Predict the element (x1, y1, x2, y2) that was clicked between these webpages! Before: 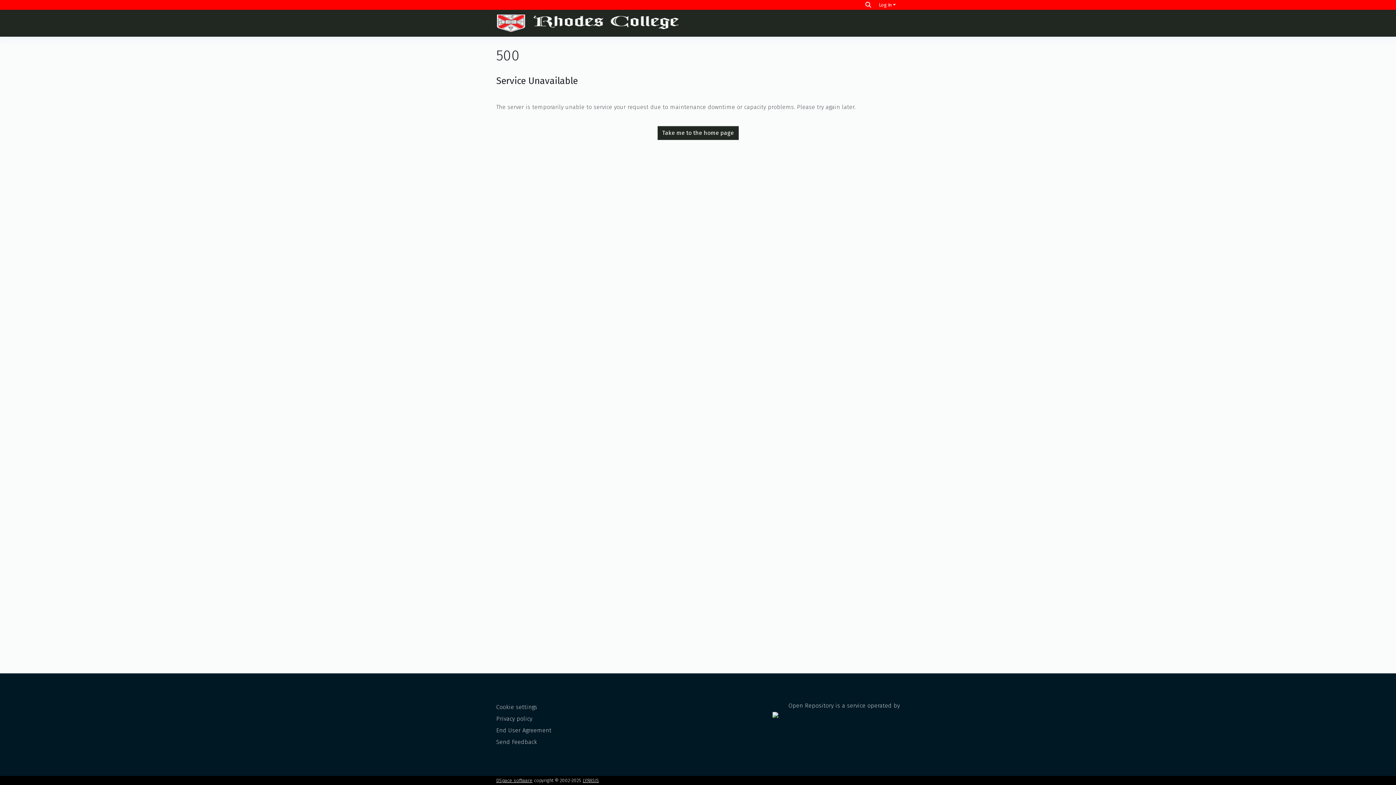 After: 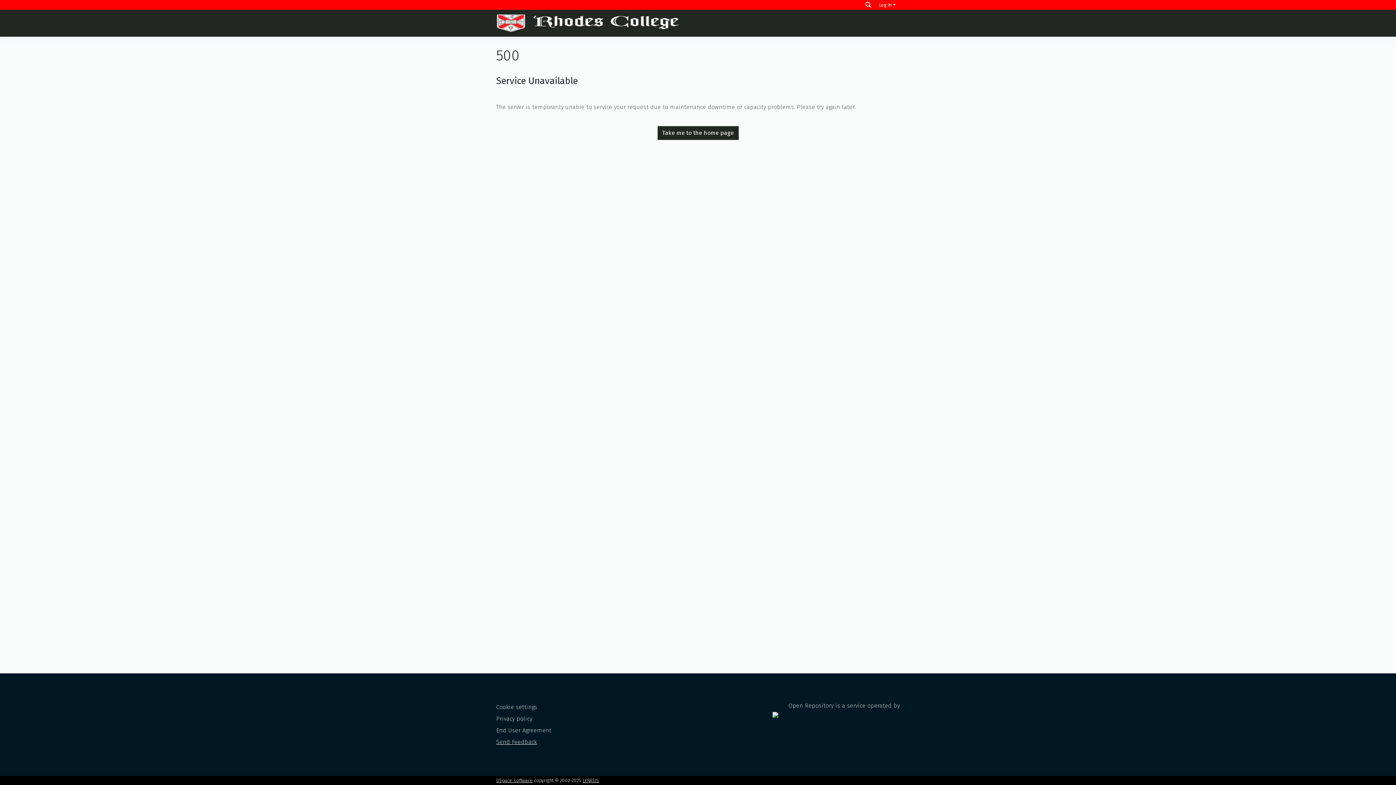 Action: label: Send Feedback bbox: (496, 738, 537, 745)